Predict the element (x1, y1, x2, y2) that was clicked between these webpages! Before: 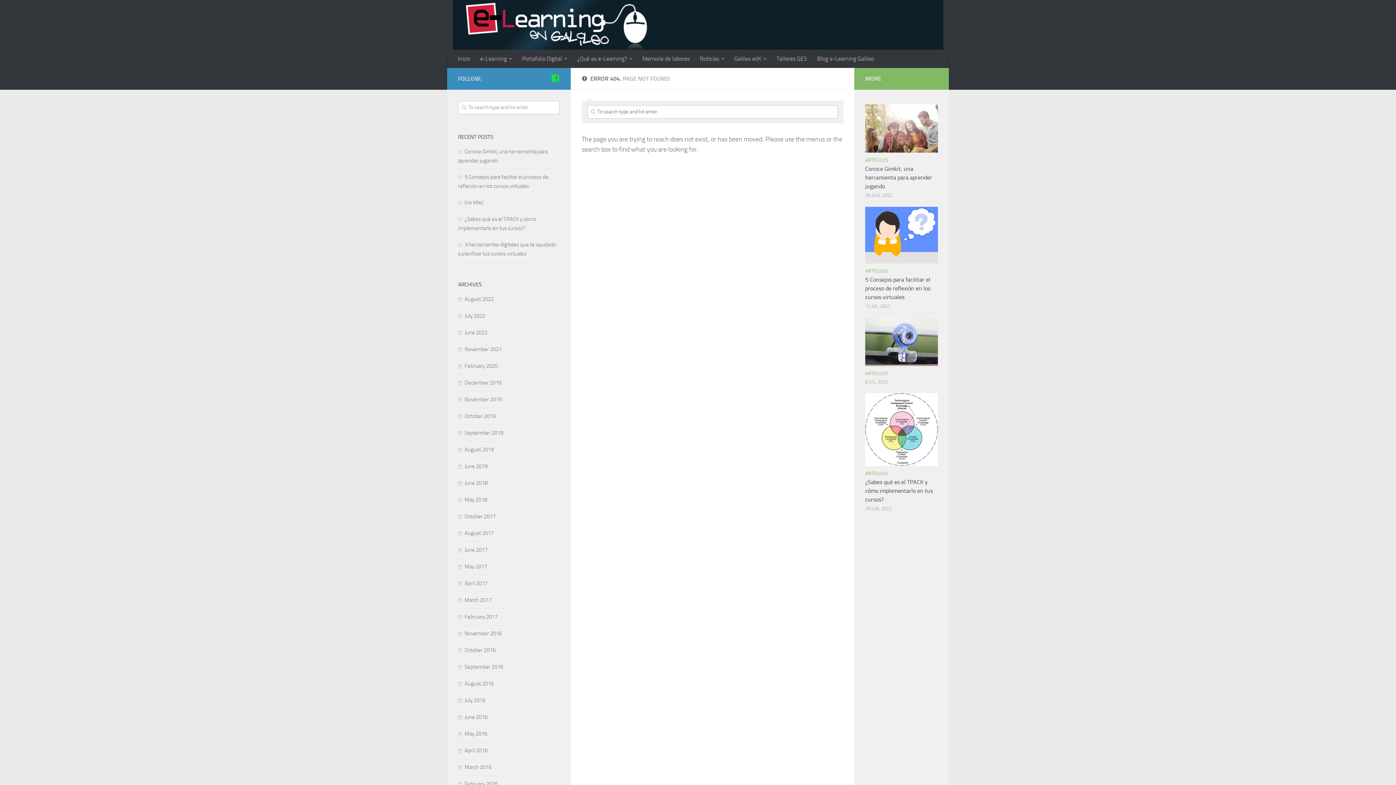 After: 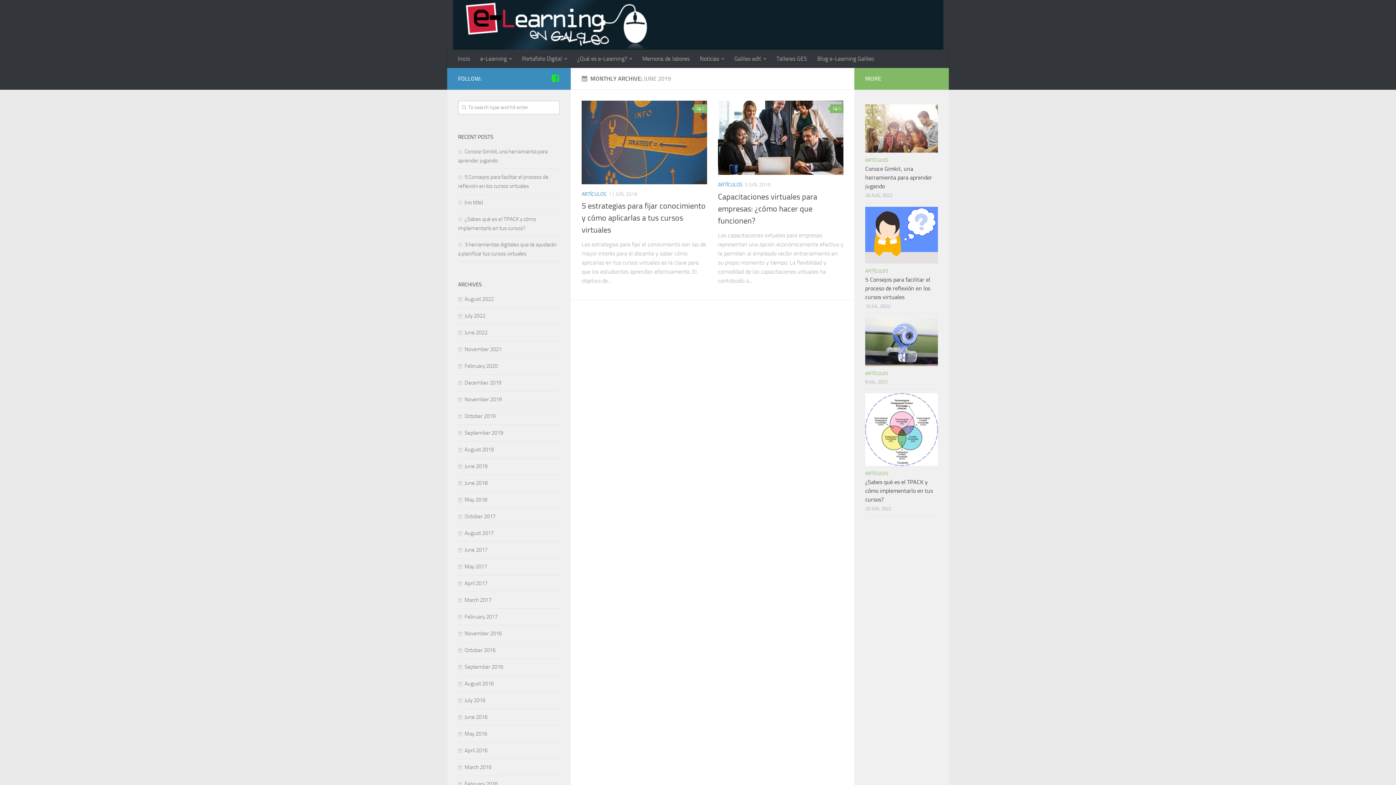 Action: bbox: (458, 463, 487, 469) label: June 2019